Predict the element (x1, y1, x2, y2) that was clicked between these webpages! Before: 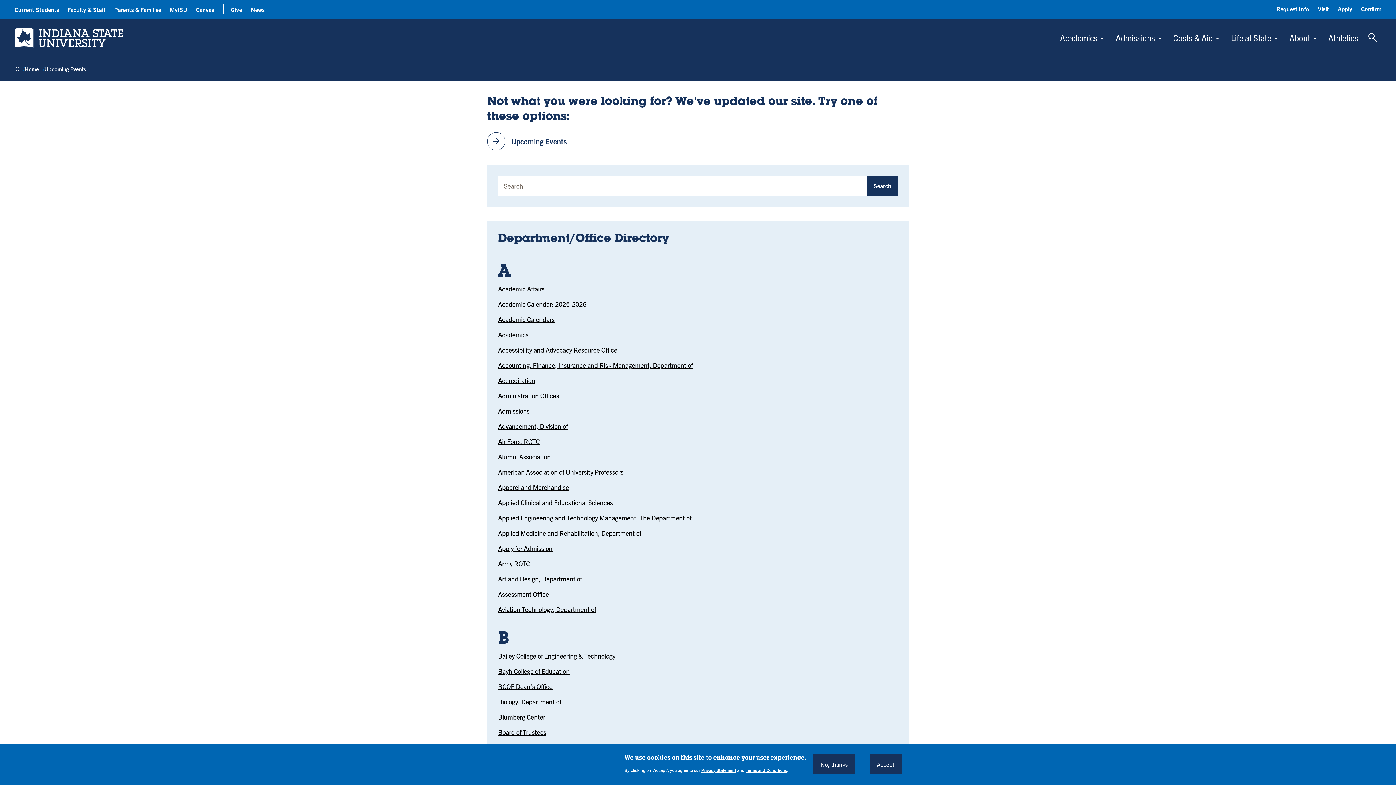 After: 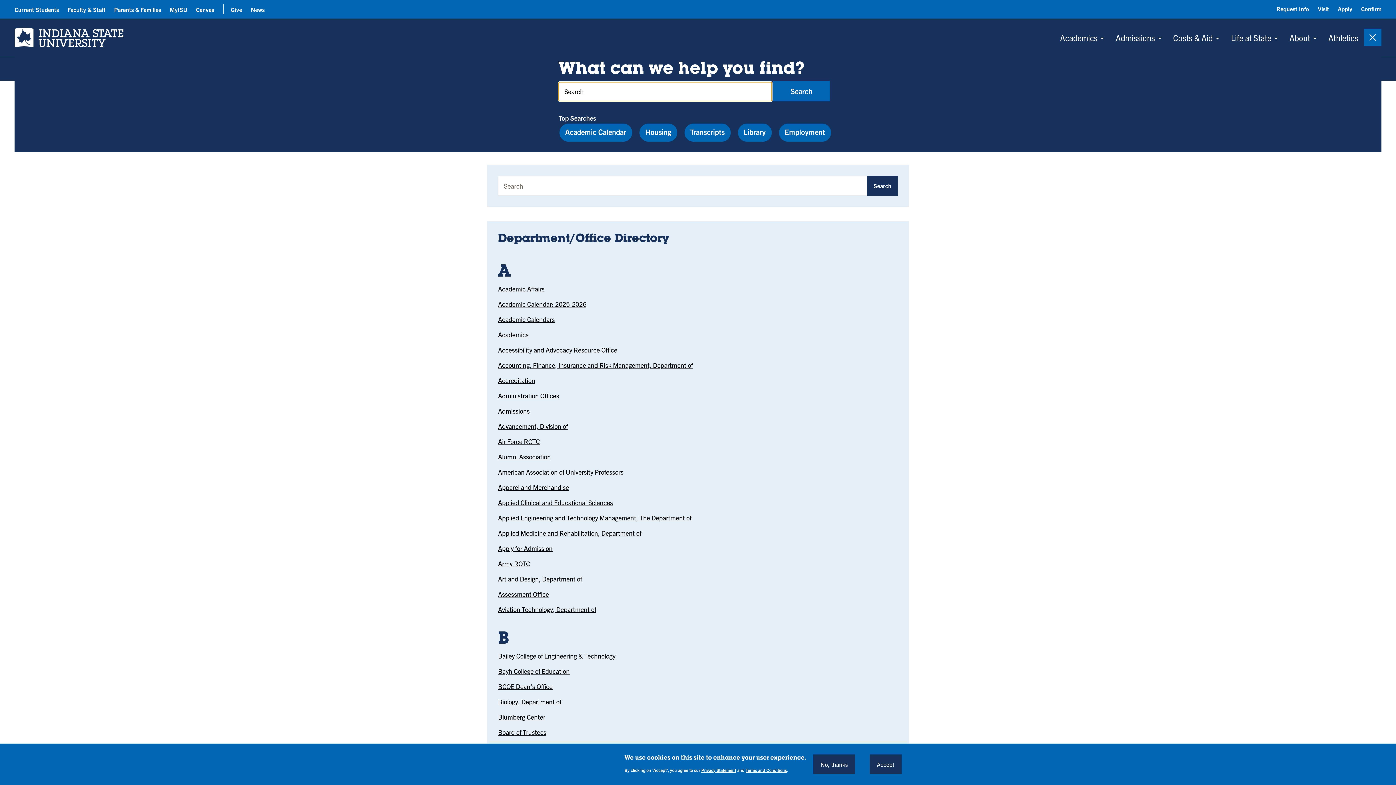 Action: bbox: (1364, 28, 1381, 46) label: Toggle Search